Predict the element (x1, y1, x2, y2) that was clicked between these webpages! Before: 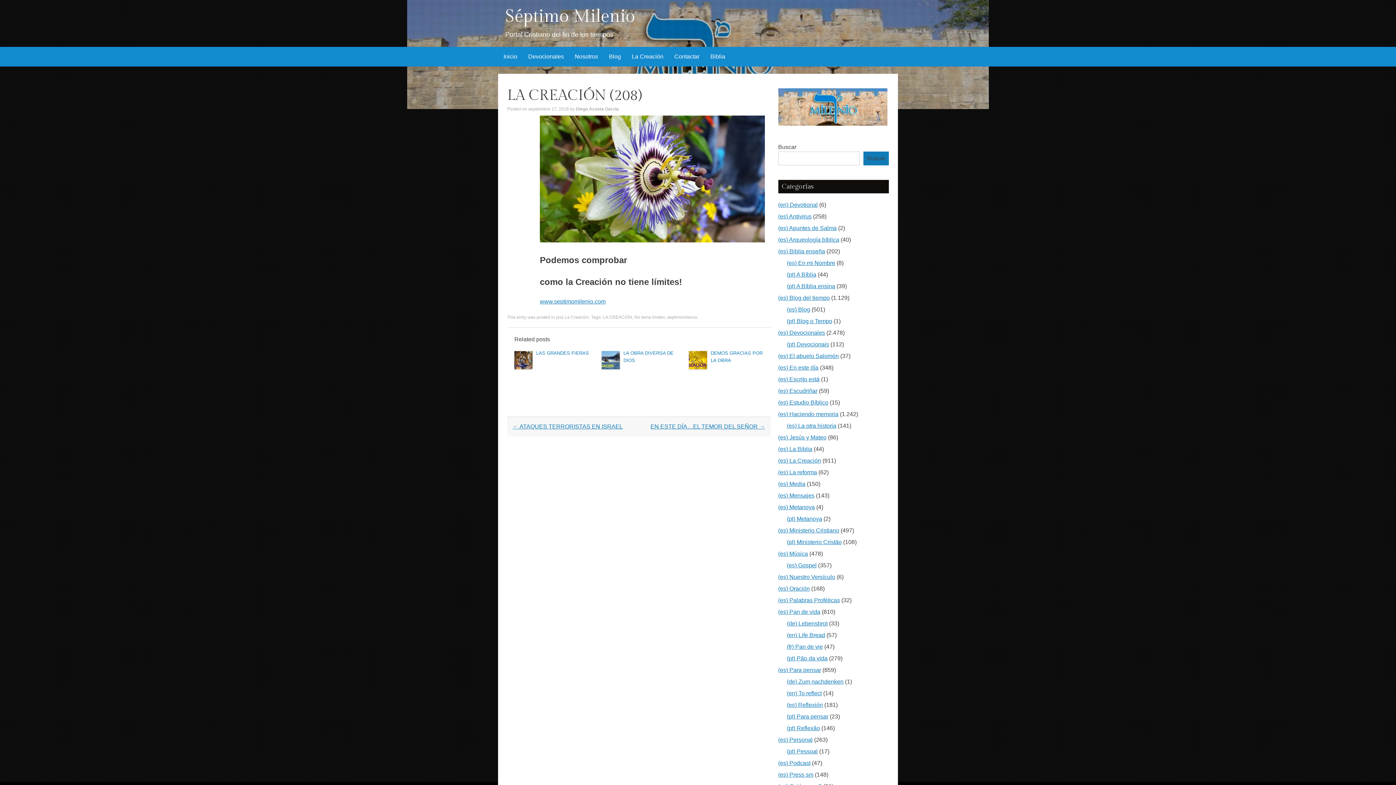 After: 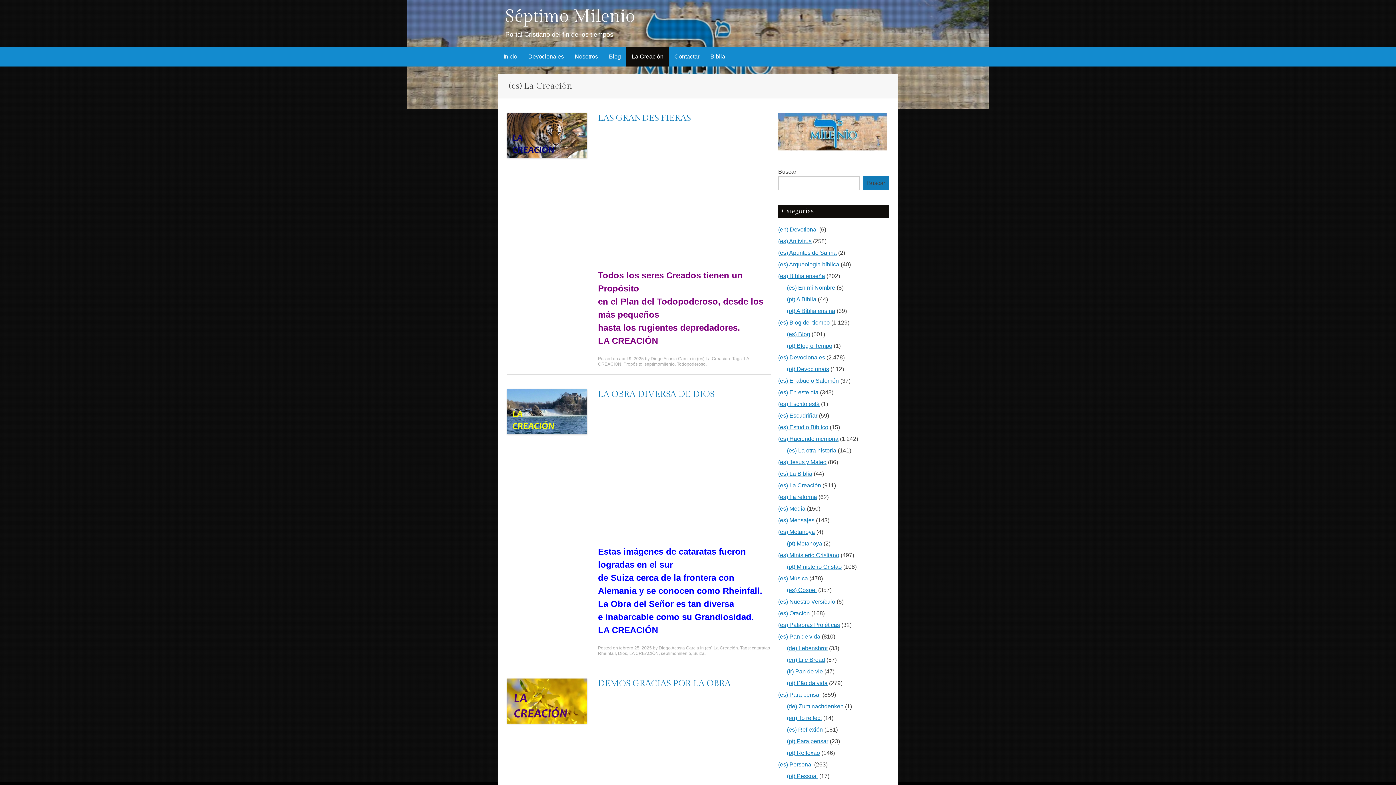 Action: label: (es) La Creación bbox: (778, 457, 821, 464)